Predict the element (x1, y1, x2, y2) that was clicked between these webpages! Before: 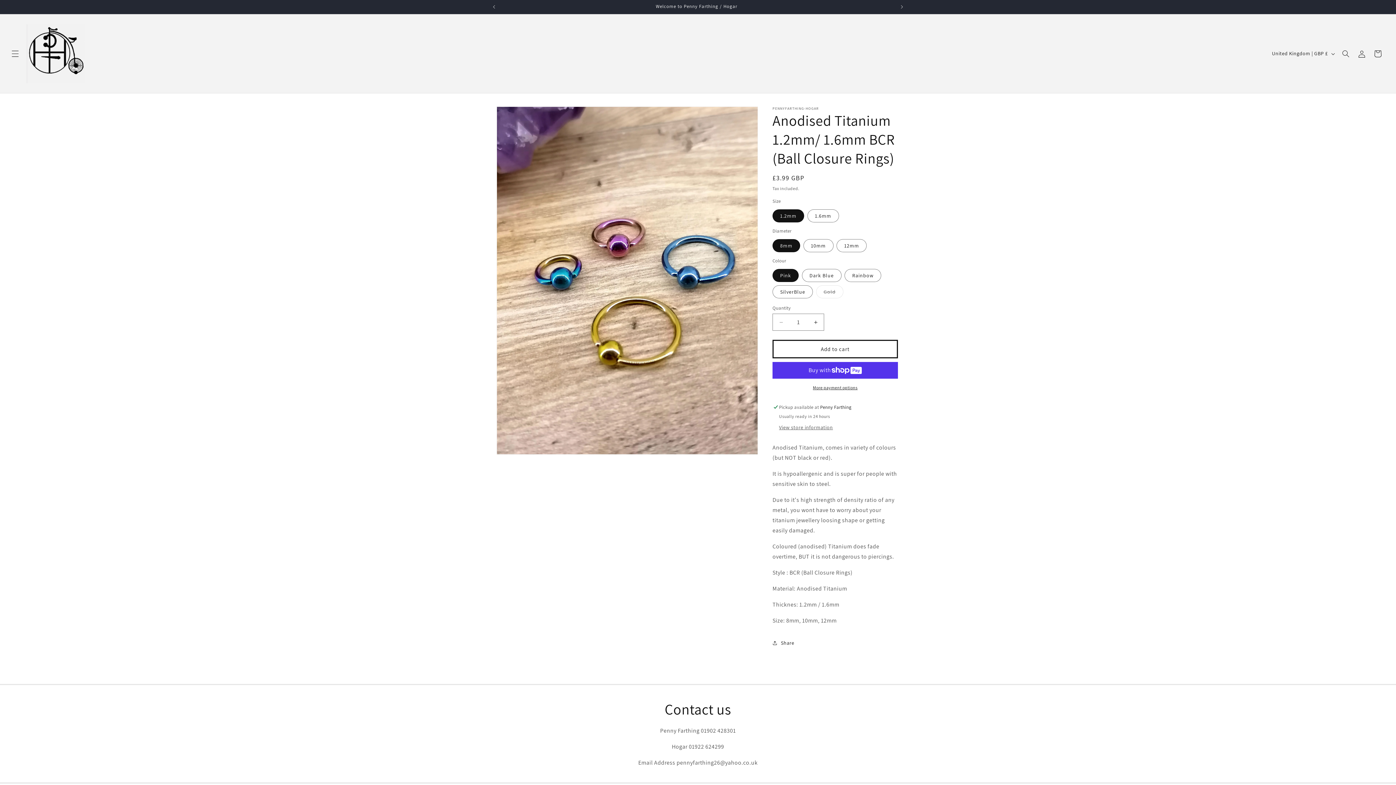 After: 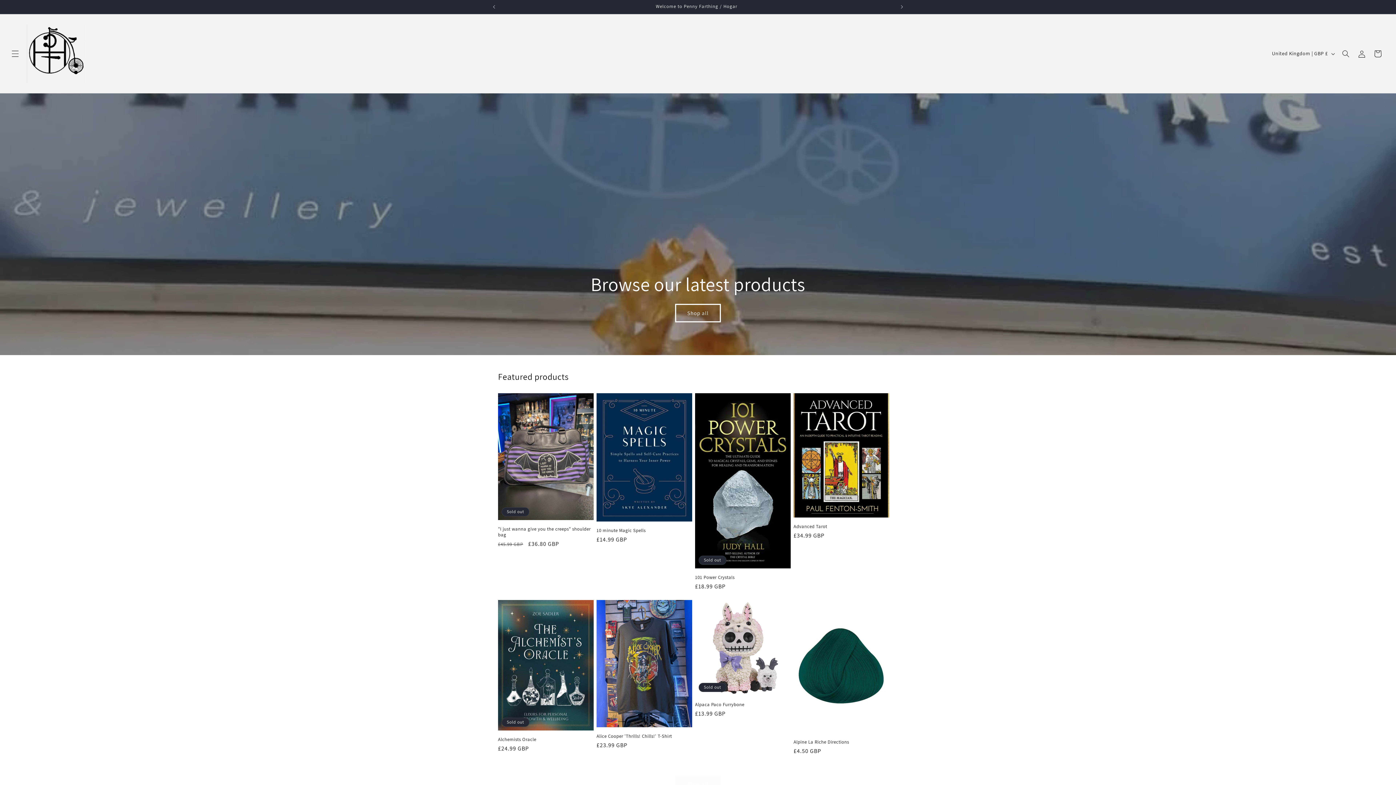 Action: bbox: (24, 21, 87, 85)